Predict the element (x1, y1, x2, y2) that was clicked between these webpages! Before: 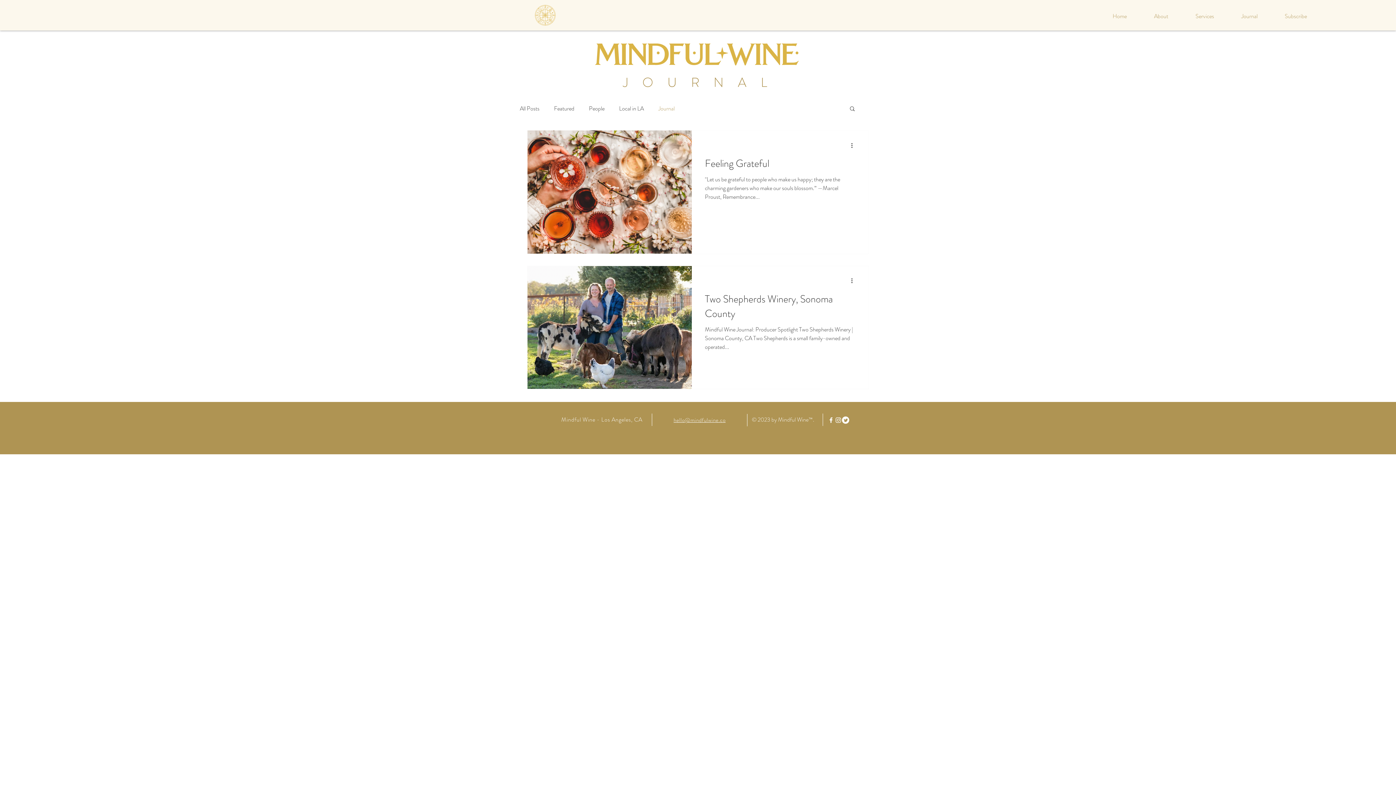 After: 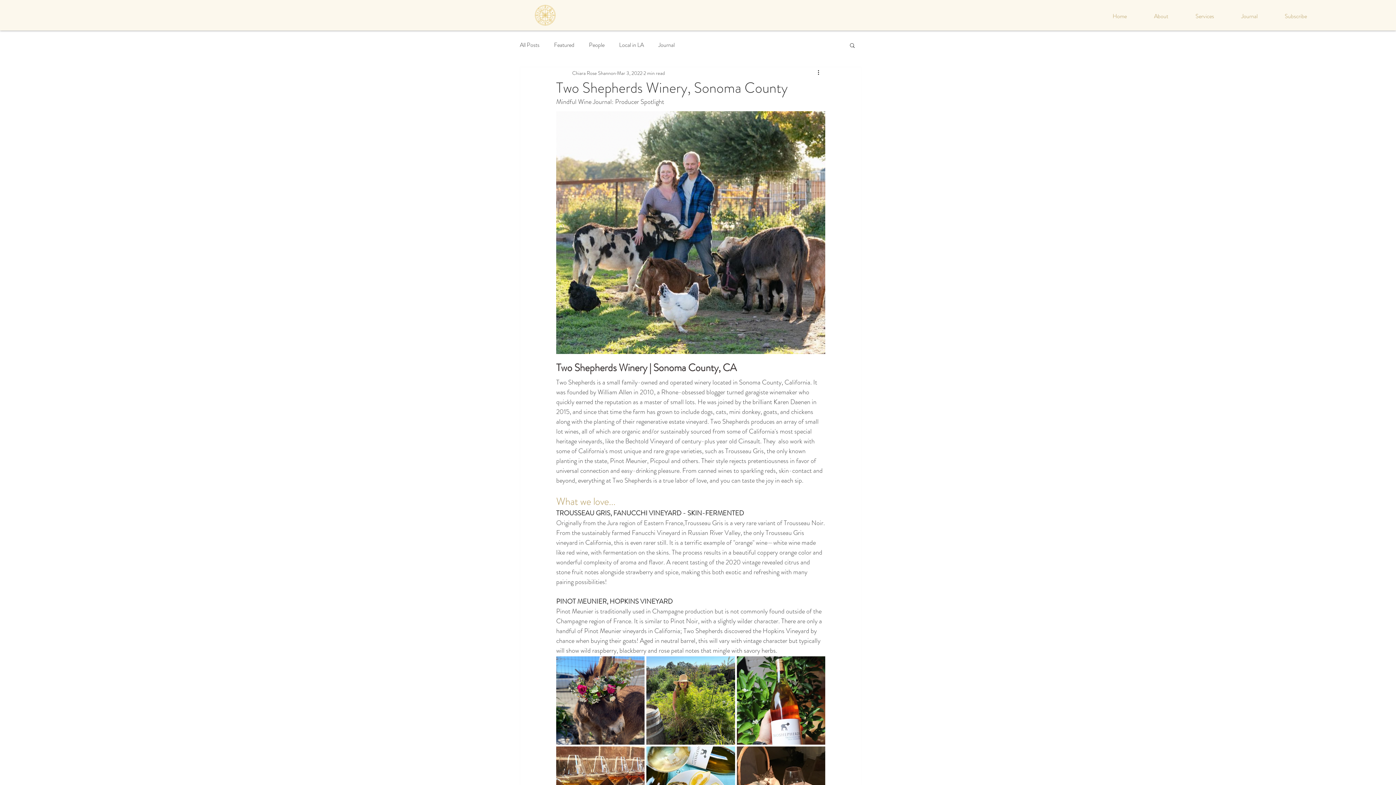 Action: bbox: (705, 291, 855, 325) label: Two Shepherds Winery, Sonoma County